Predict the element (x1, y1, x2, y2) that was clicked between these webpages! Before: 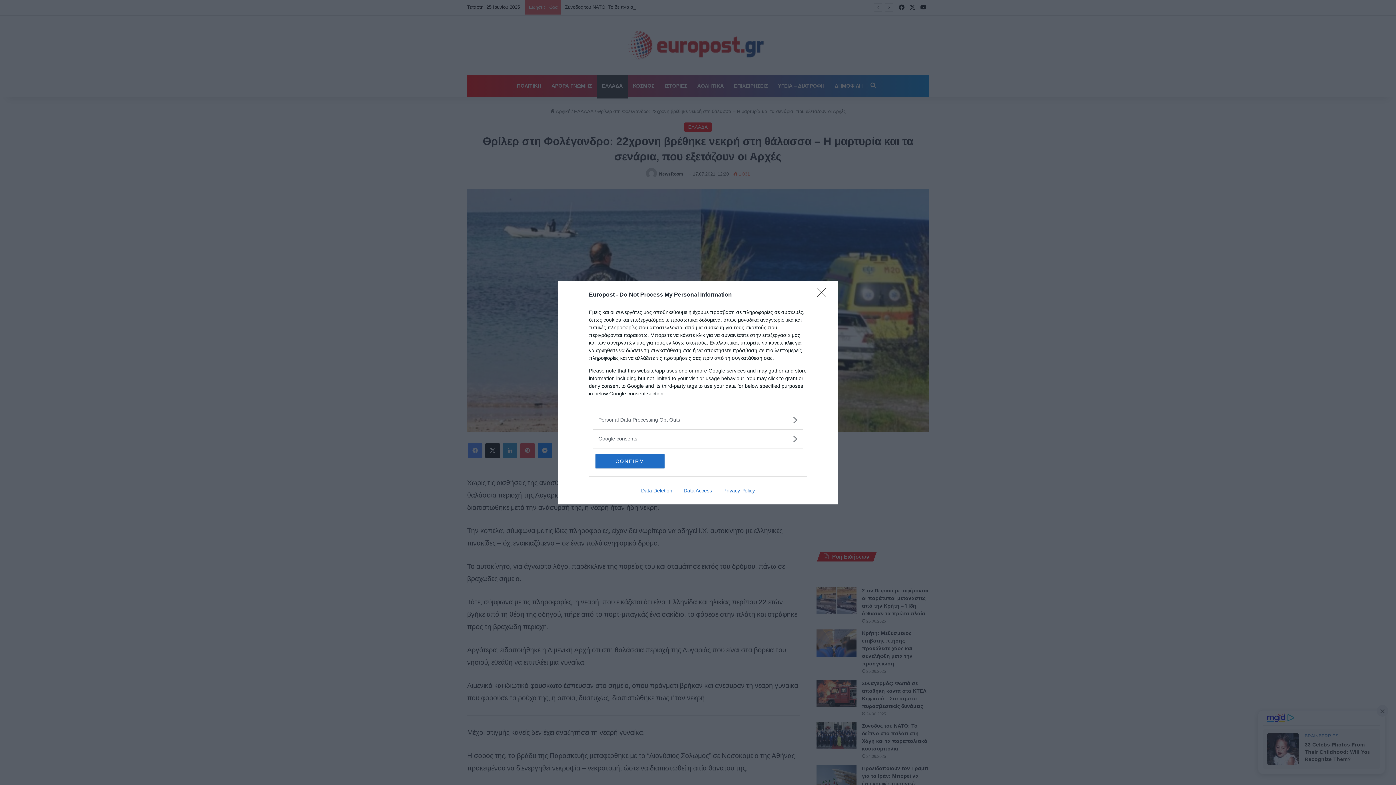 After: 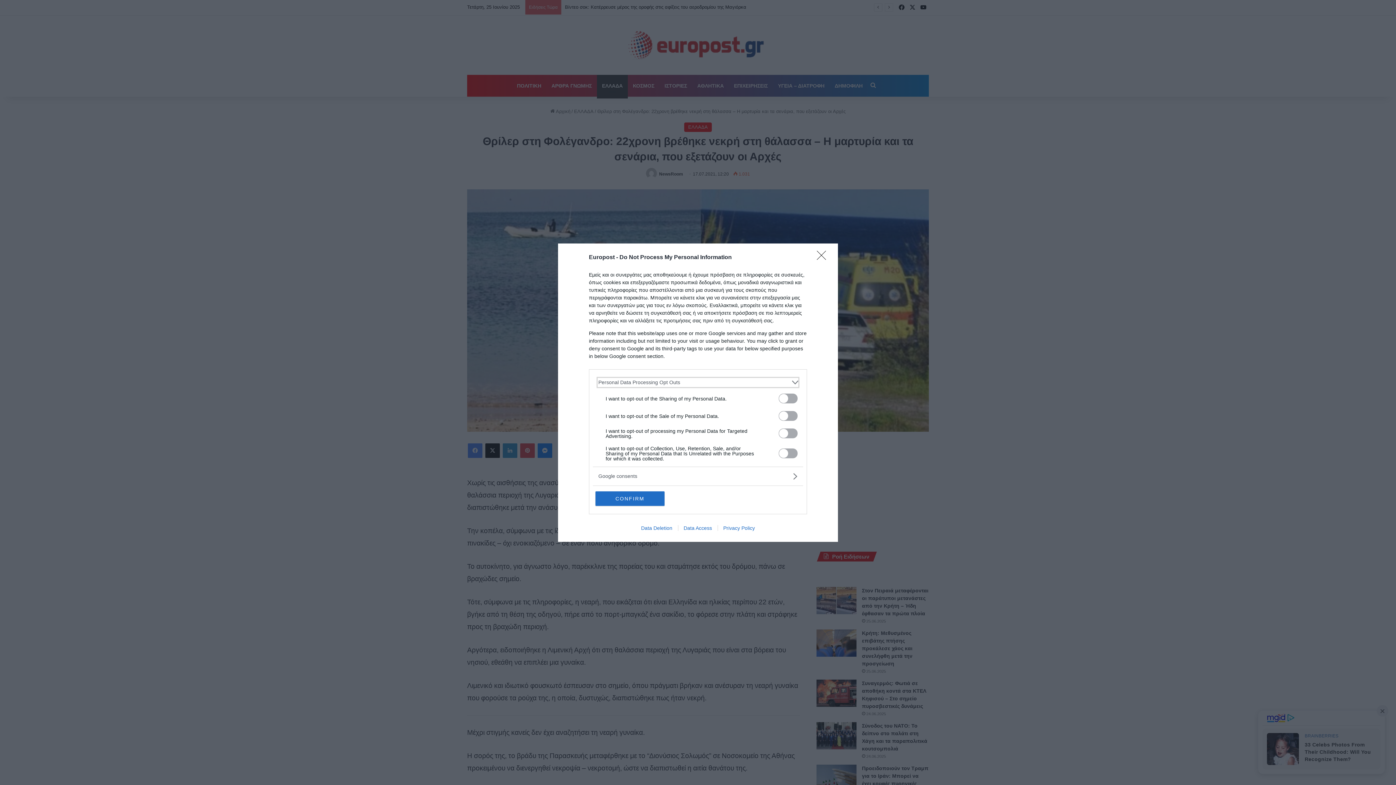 Action: bbox: (598, 416, 797, 423) label: Opt-Outs